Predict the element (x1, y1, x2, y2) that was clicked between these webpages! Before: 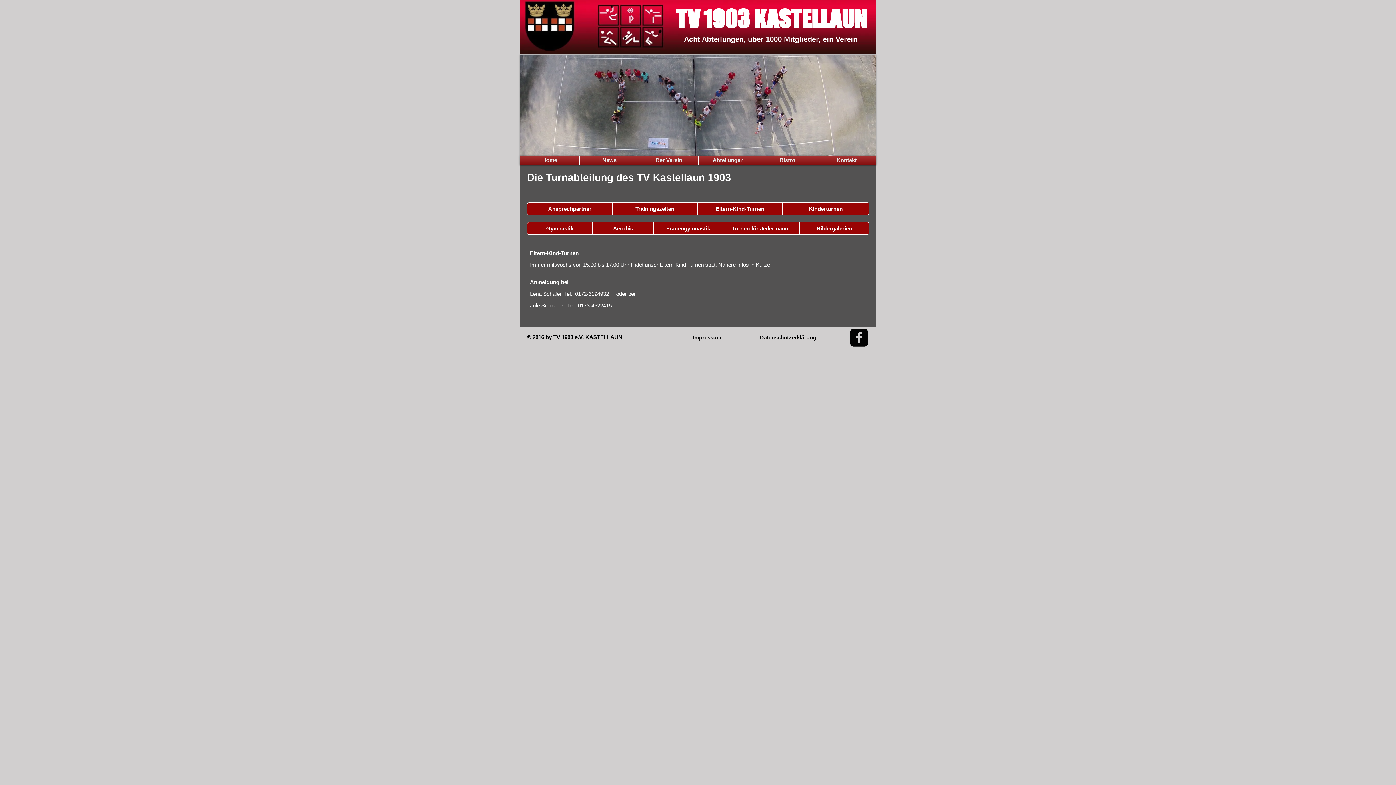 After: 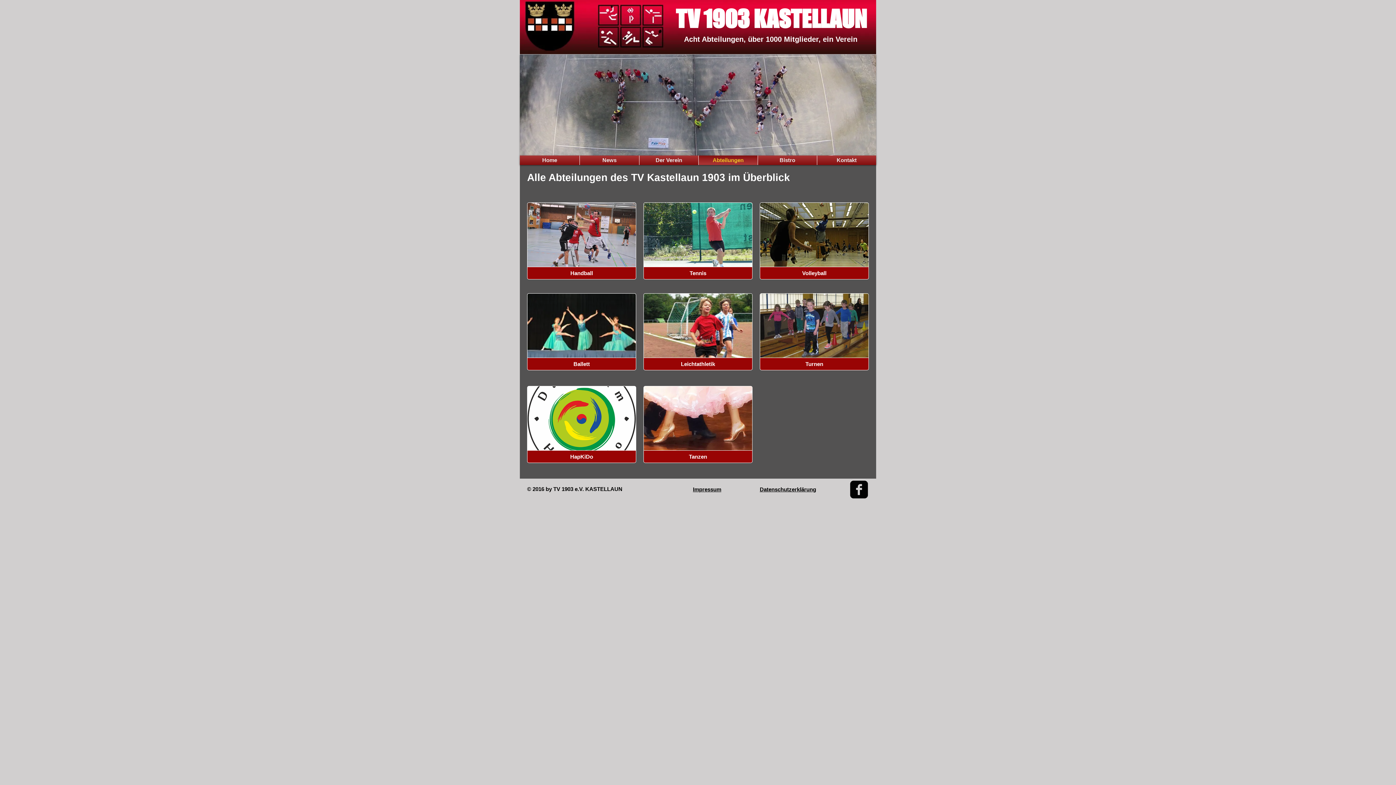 Action: bbox: (698, 155, 757, 165) label: Abteilungen